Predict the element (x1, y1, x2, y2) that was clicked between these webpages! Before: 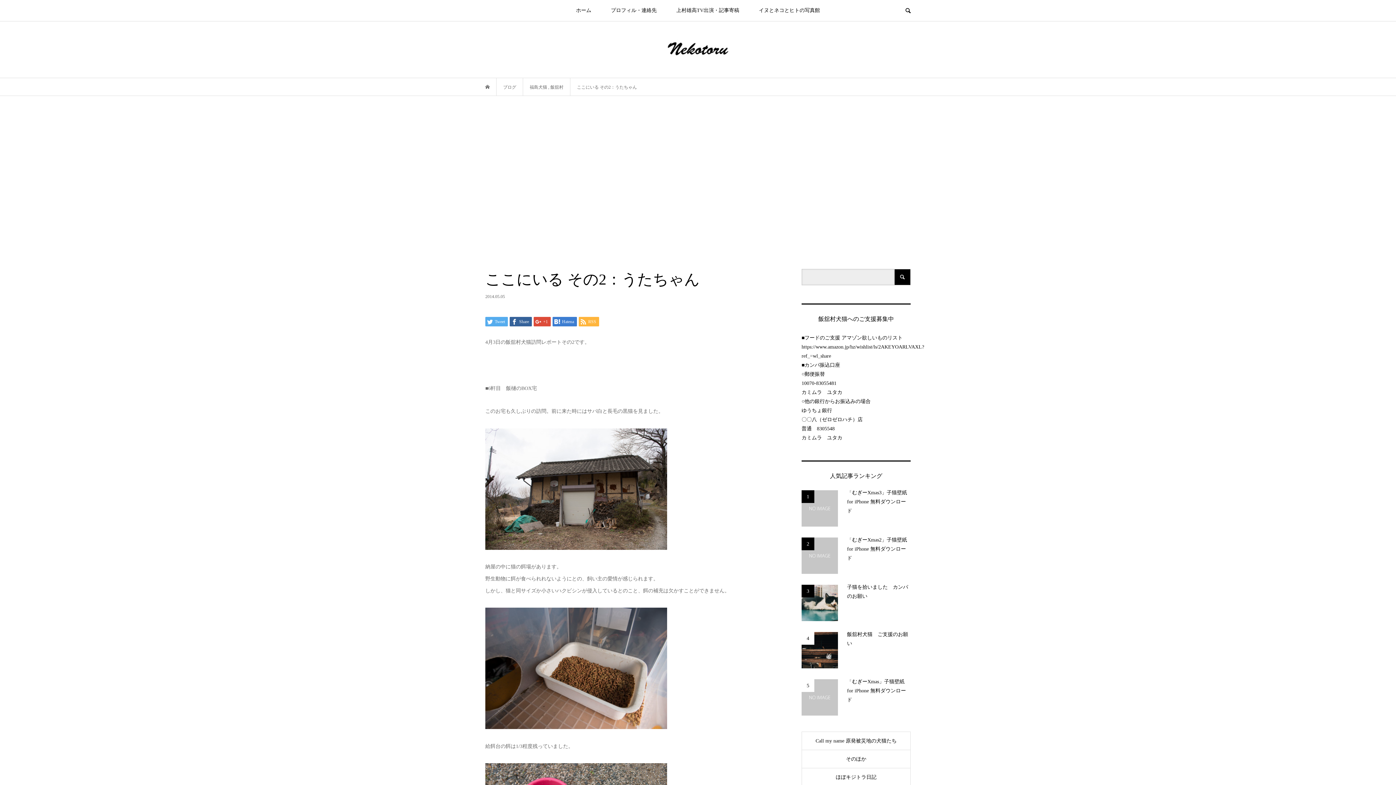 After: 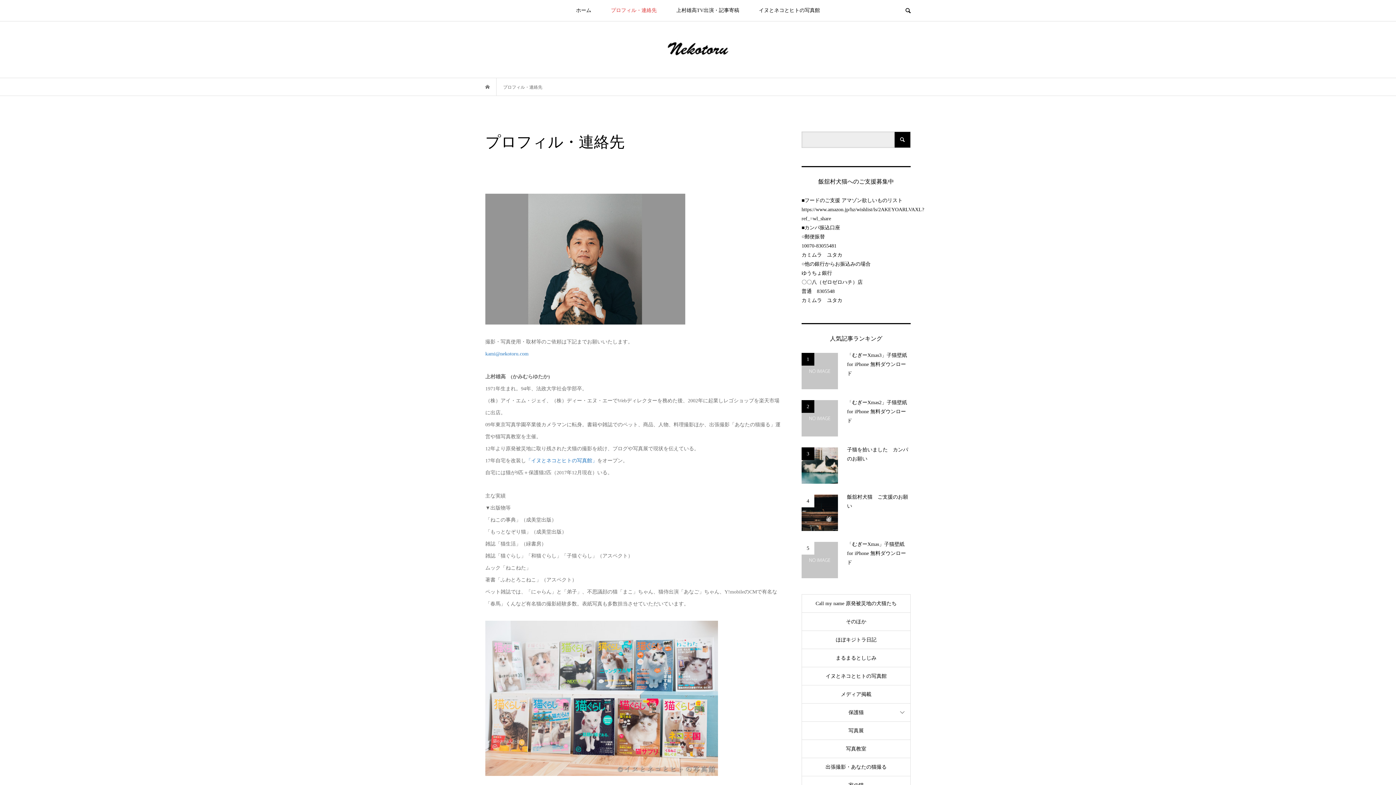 Action: bbox: (602, 0, 666, 21) label: プロフィル・連絡先